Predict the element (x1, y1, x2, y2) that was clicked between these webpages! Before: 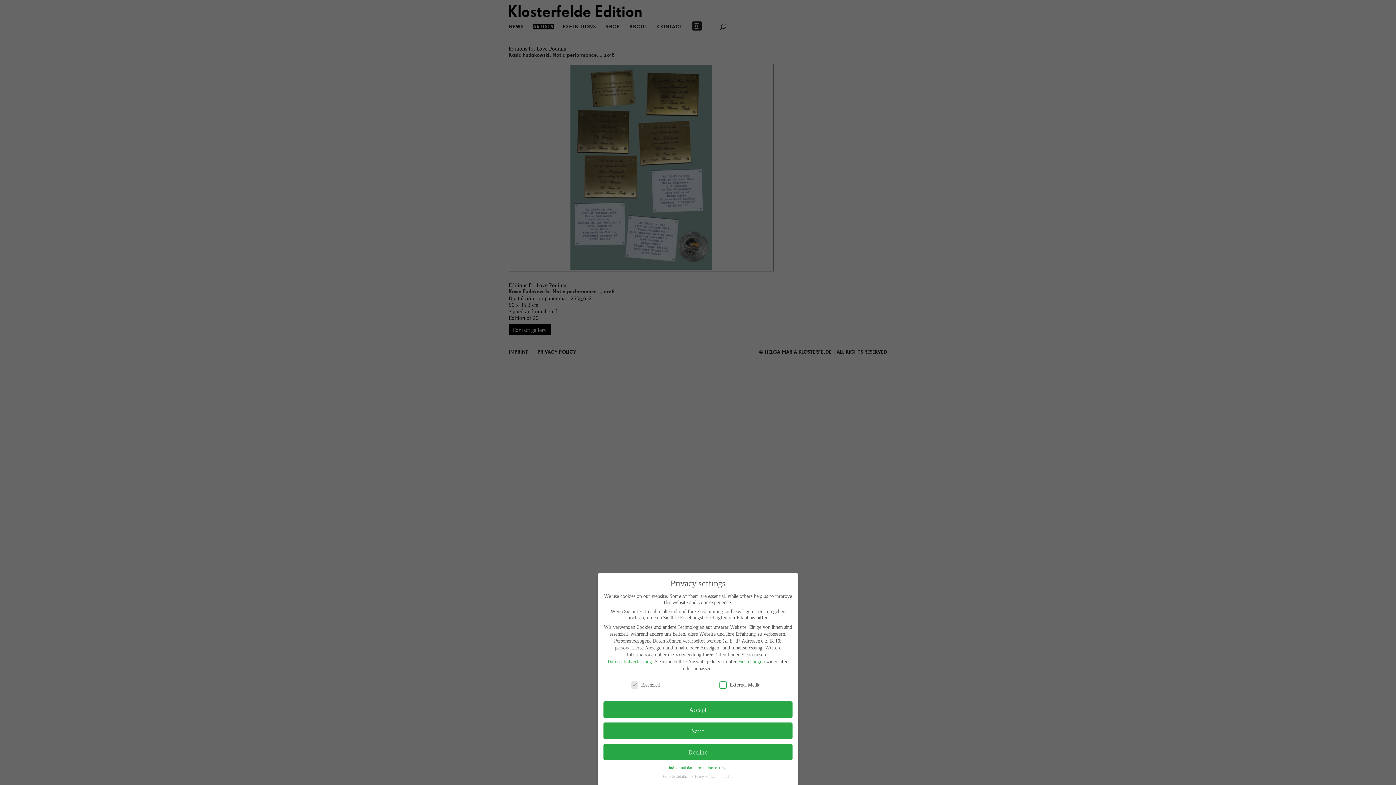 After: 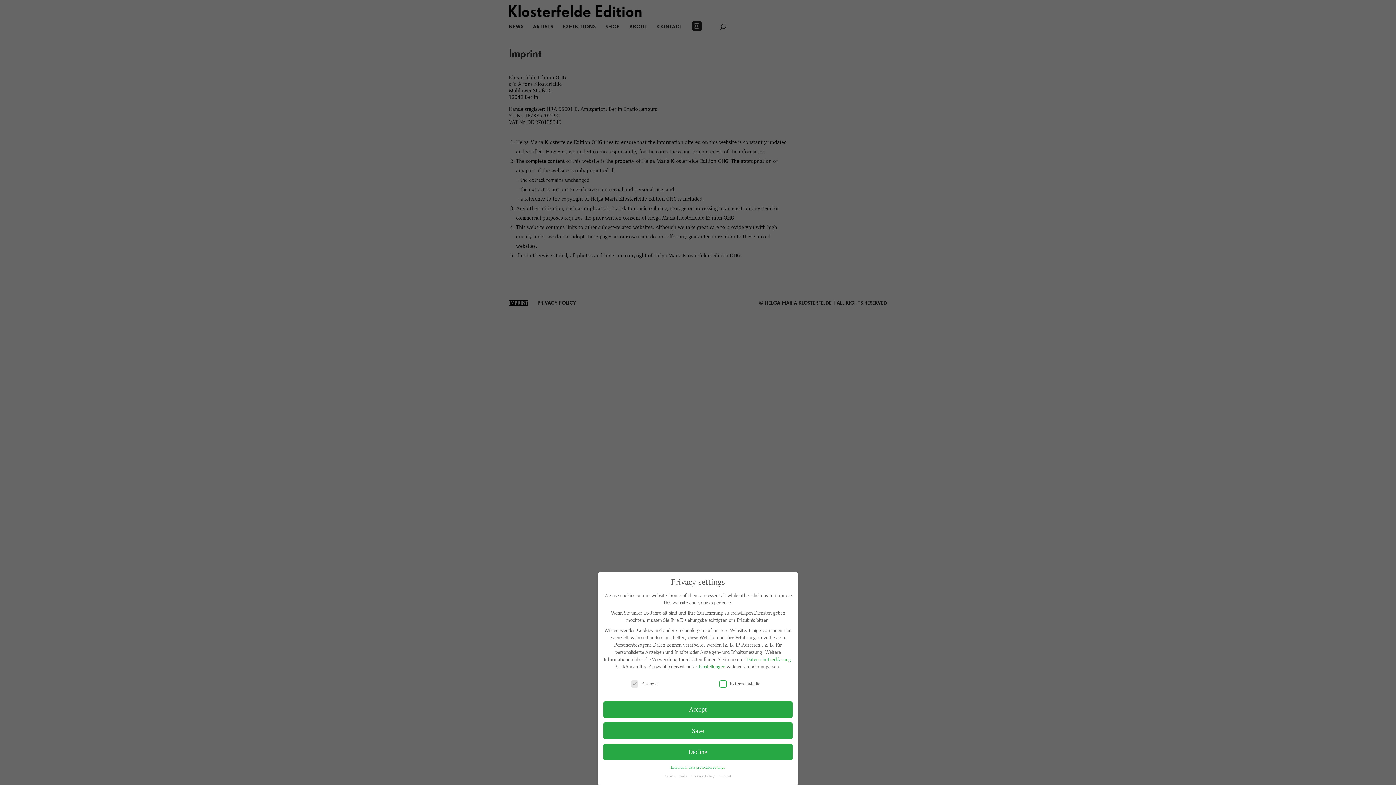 Action: bbox: (720, 774, 733, 778) label: Imprint